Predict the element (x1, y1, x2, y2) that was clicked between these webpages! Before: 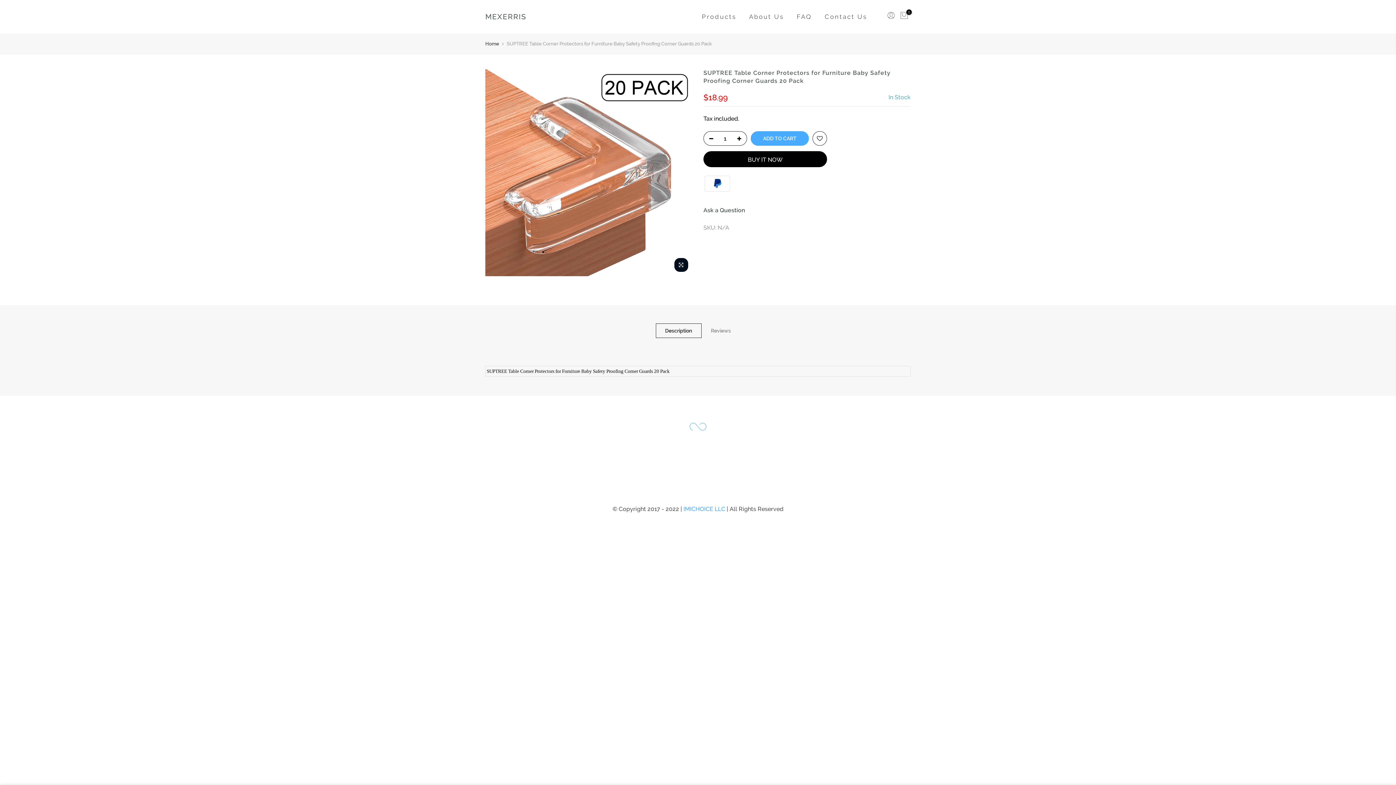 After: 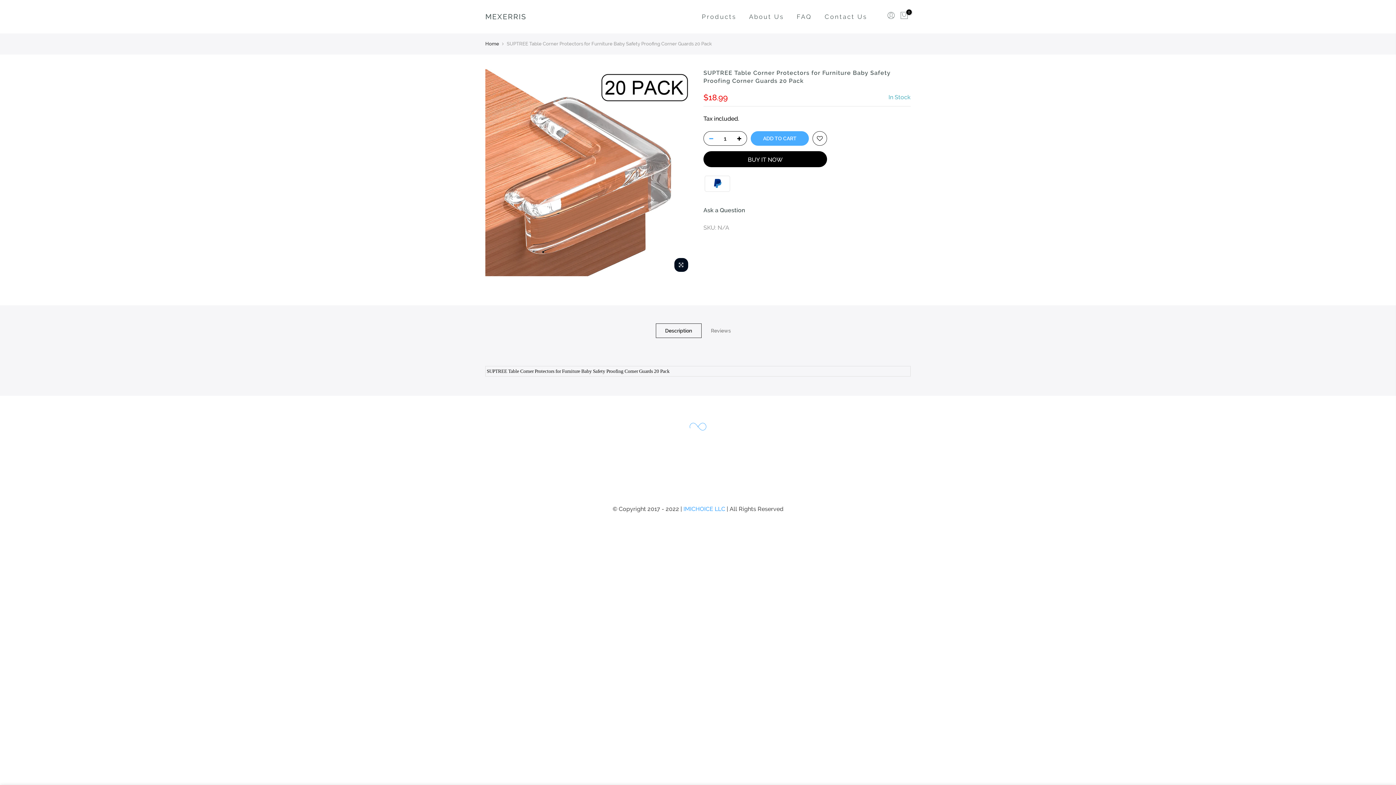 Action: bbox: (704, 131, 714, 146)